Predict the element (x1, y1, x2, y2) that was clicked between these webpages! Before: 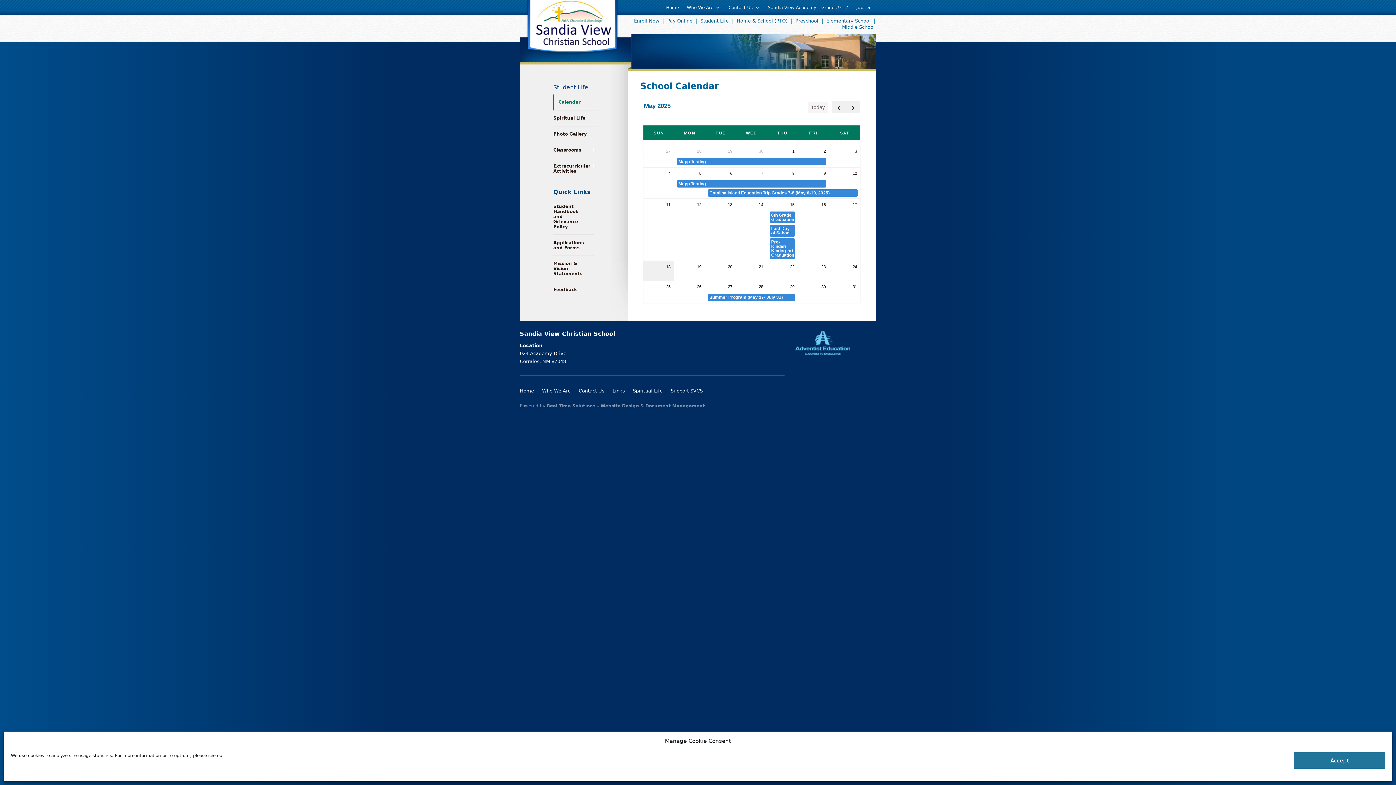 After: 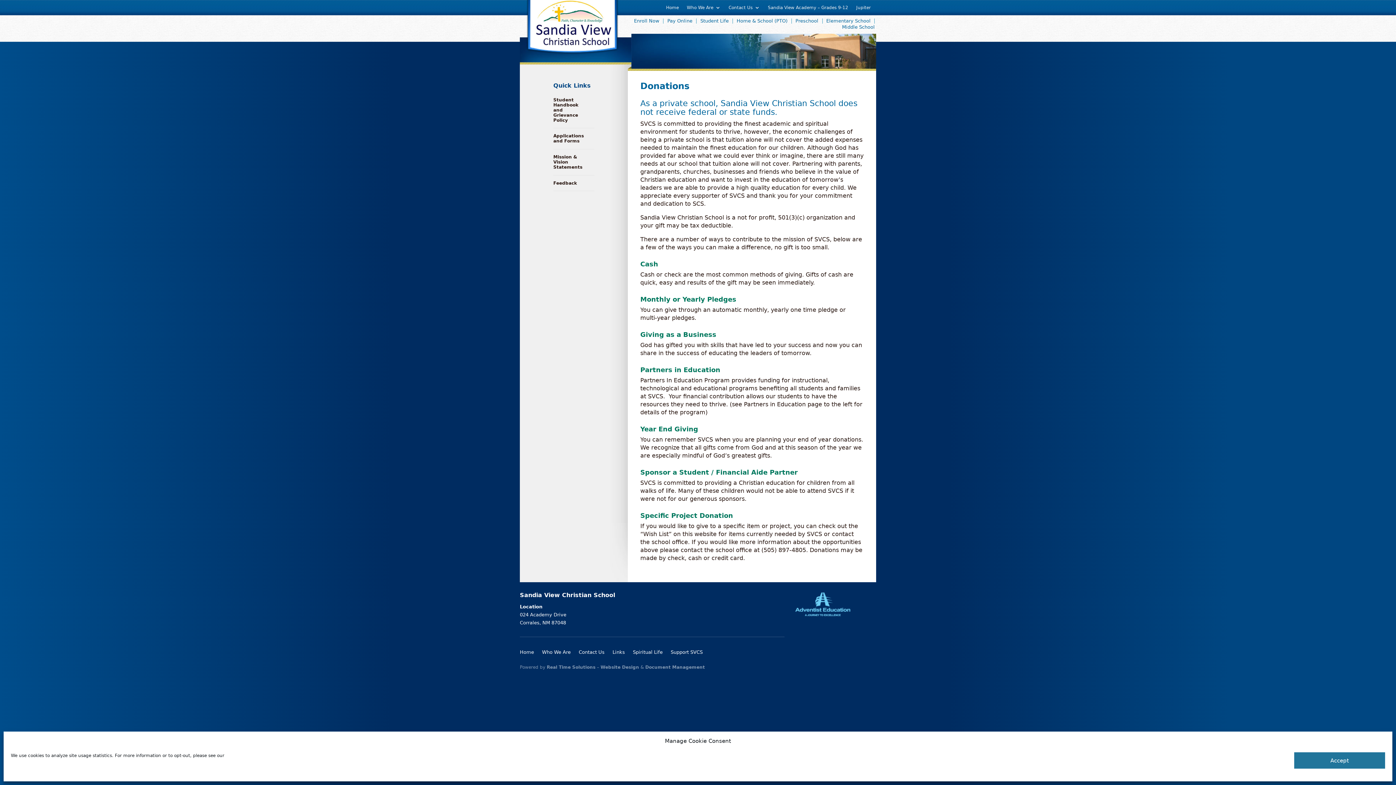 Action: label: Support SVCS bbox: (670, 388, 702, 396)